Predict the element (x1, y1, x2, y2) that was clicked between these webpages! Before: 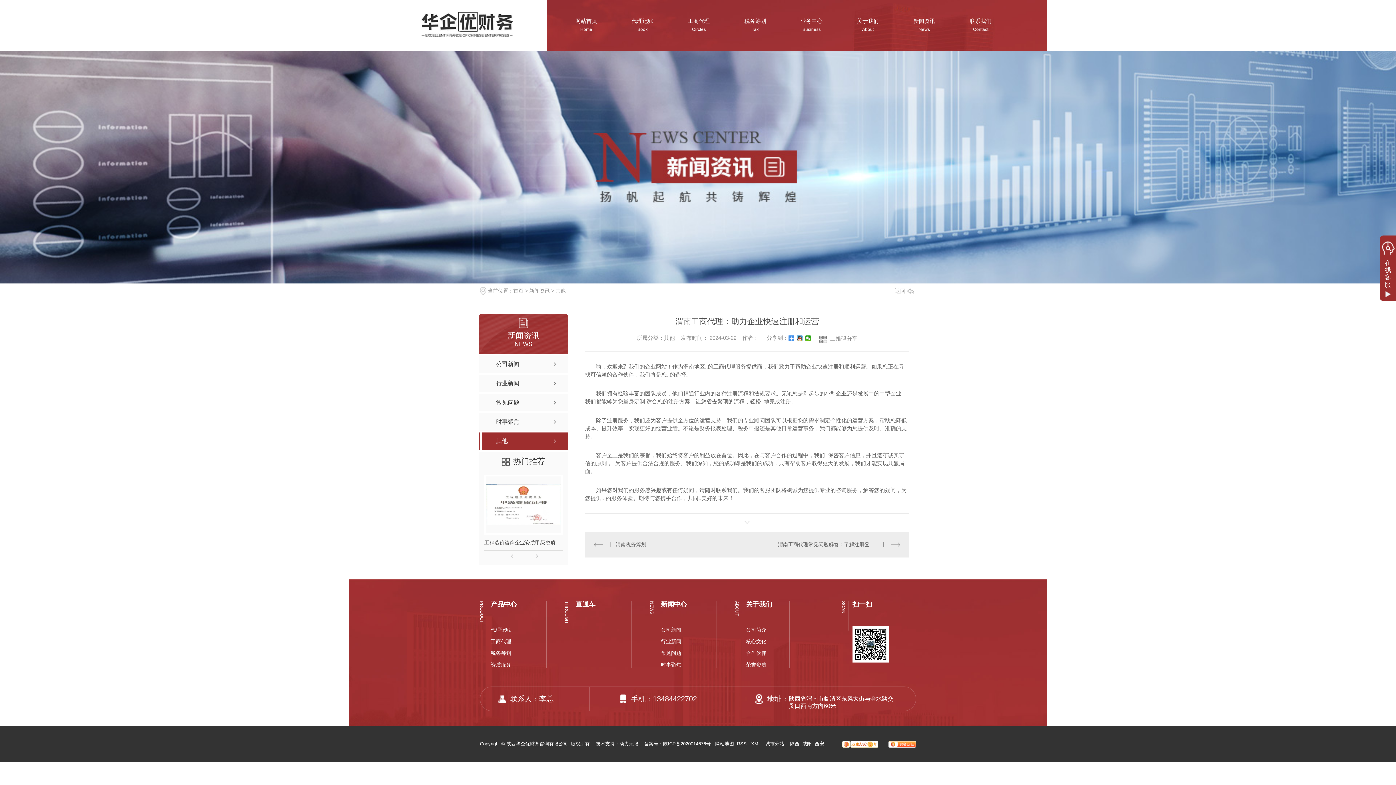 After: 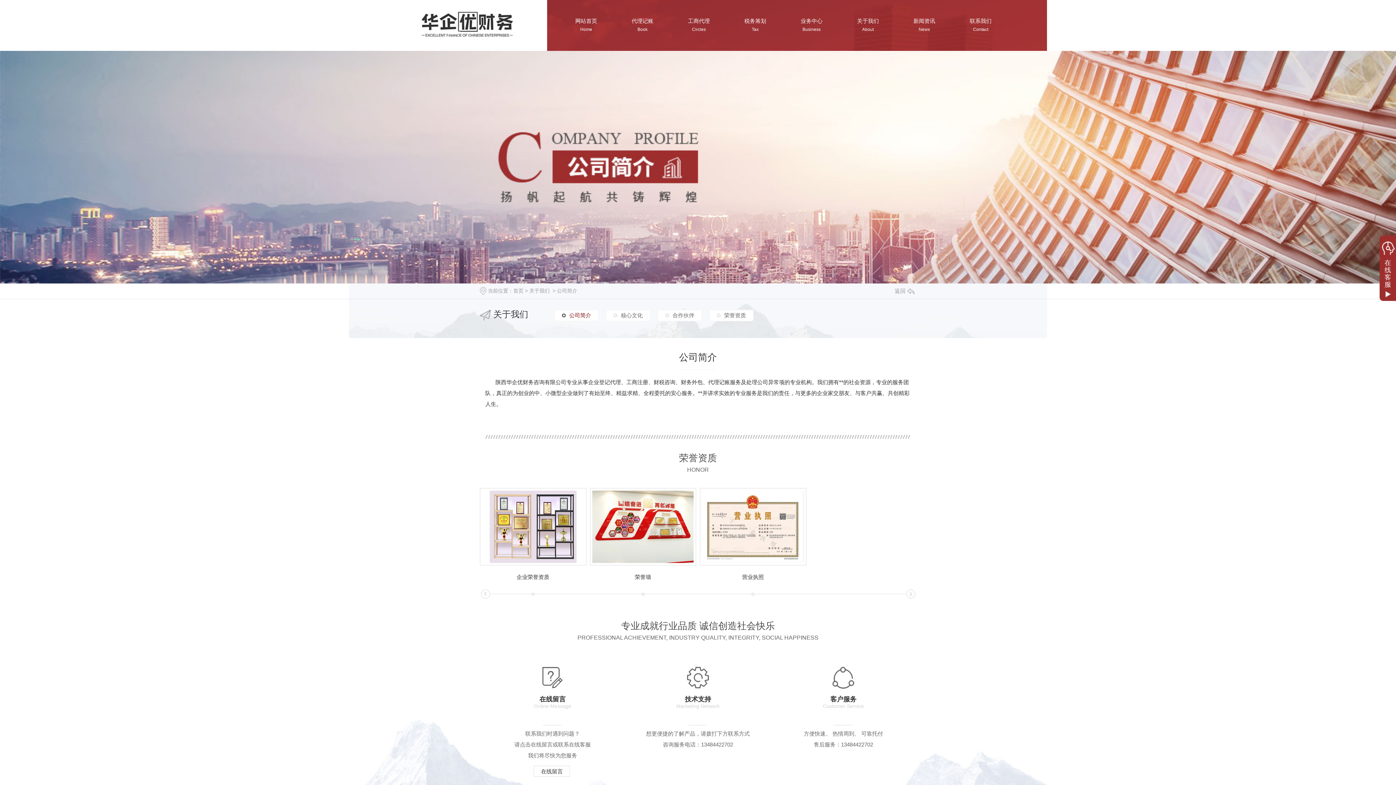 Action: label: 关于我们
About bbox: (840, 0, 896, 50)